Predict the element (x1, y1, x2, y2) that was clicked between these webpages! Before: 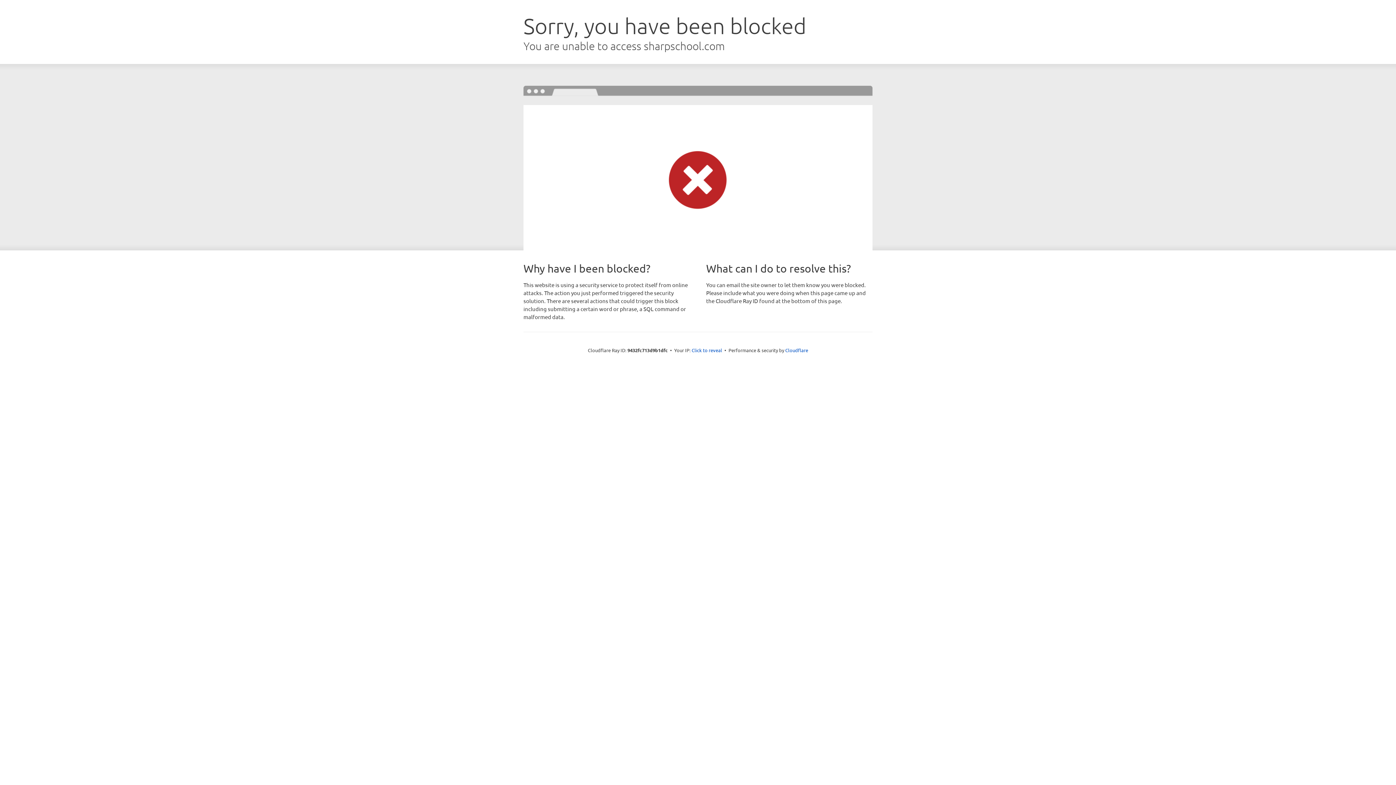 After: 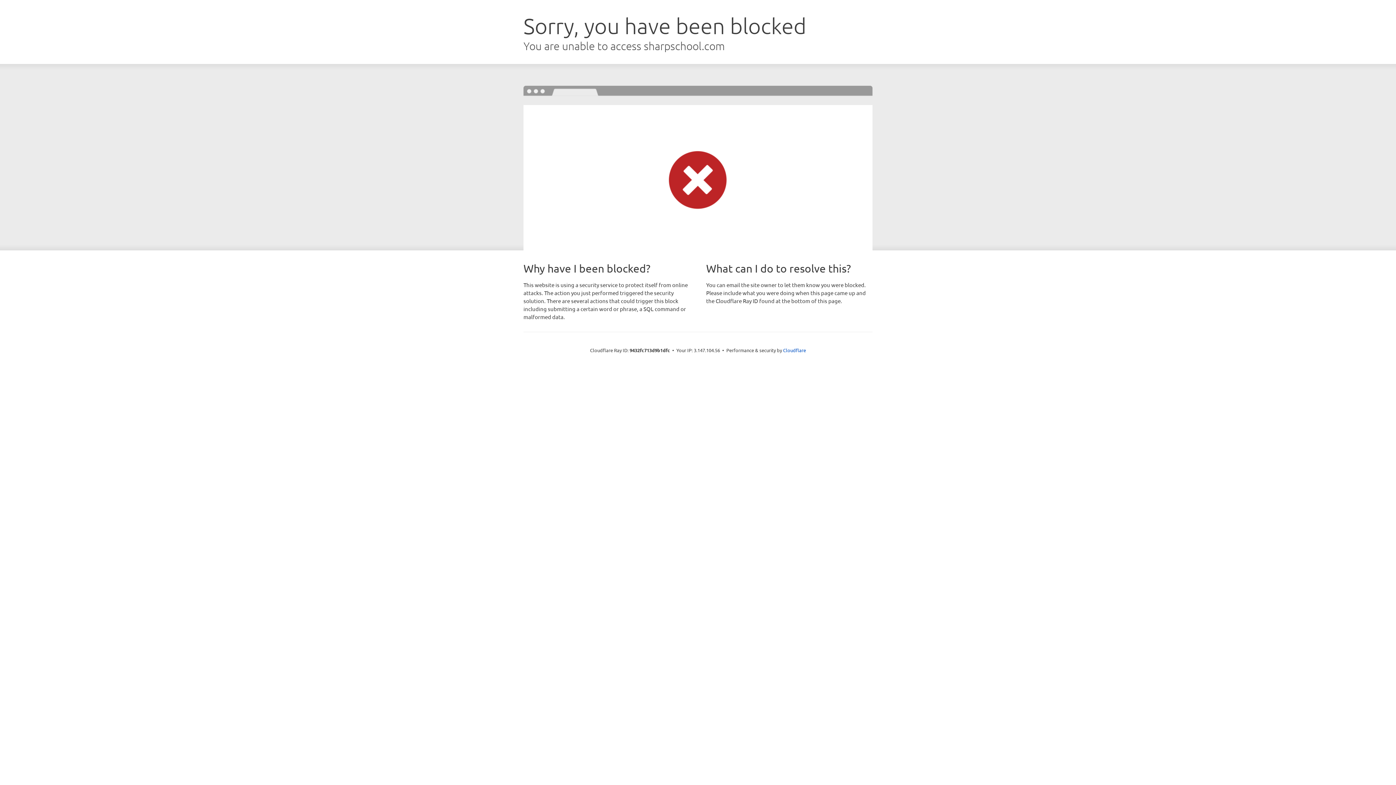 Action: label: Click to reveal bbox: (691, 346, 722, 353)